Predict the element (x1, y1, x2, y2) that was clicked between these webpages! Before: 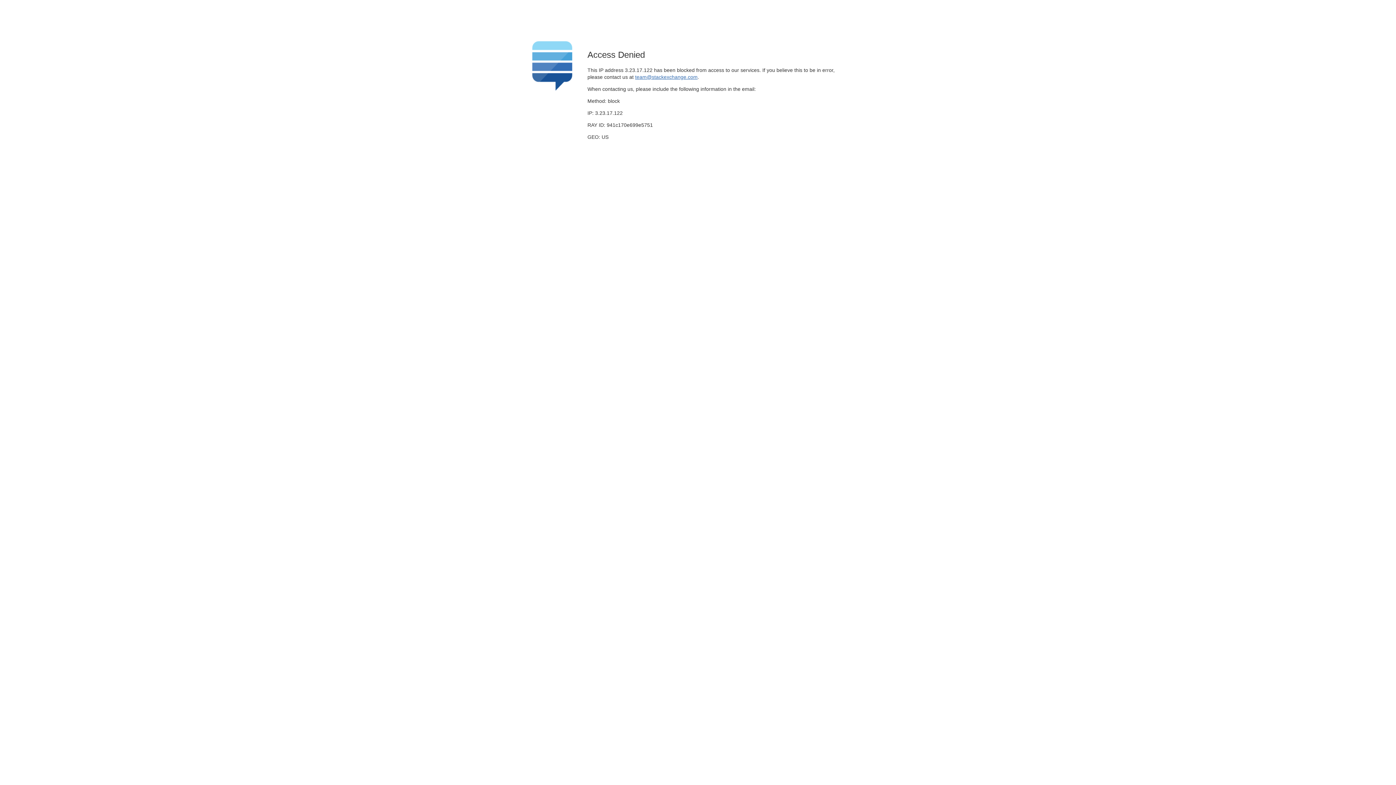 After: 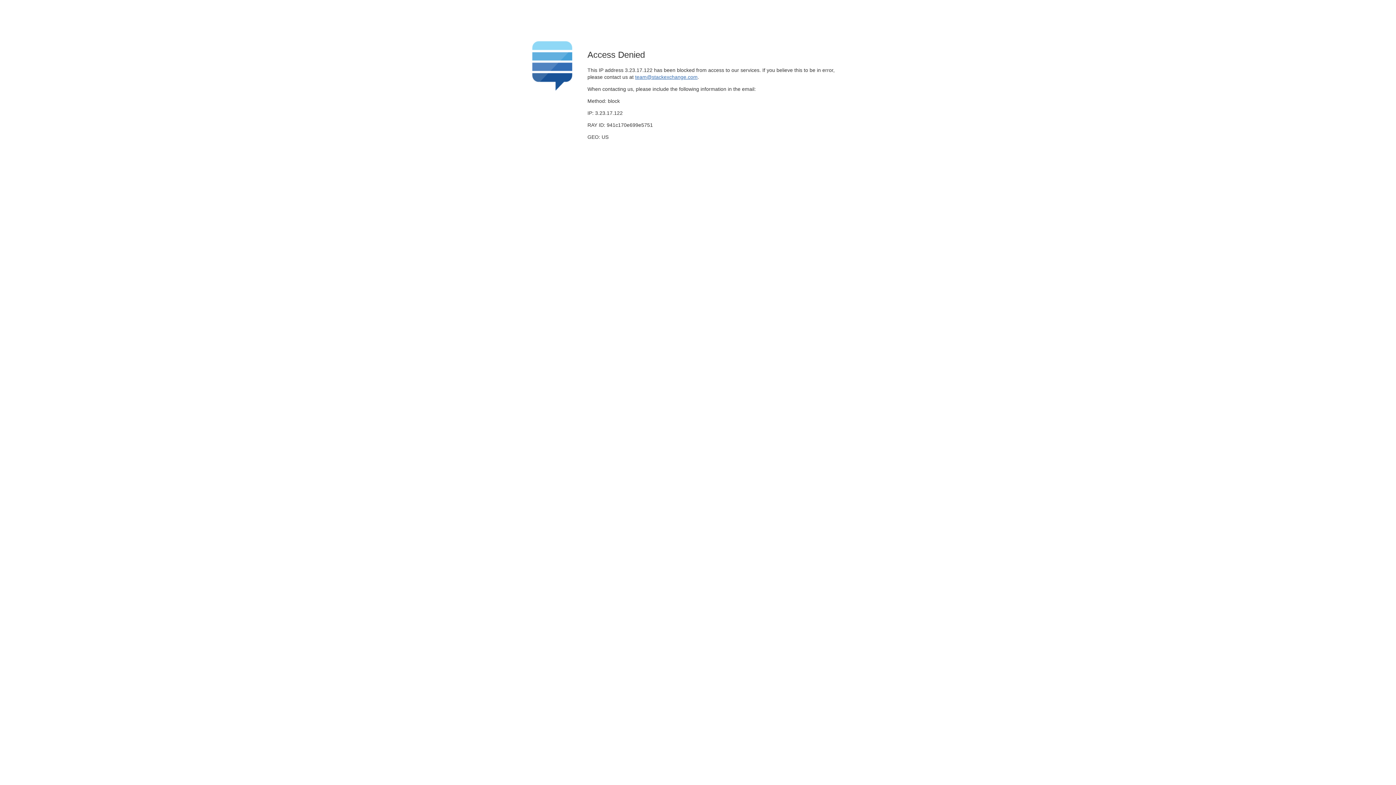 Action: bbox: (635, 74, 697, 79) label: team@stackexchange.com